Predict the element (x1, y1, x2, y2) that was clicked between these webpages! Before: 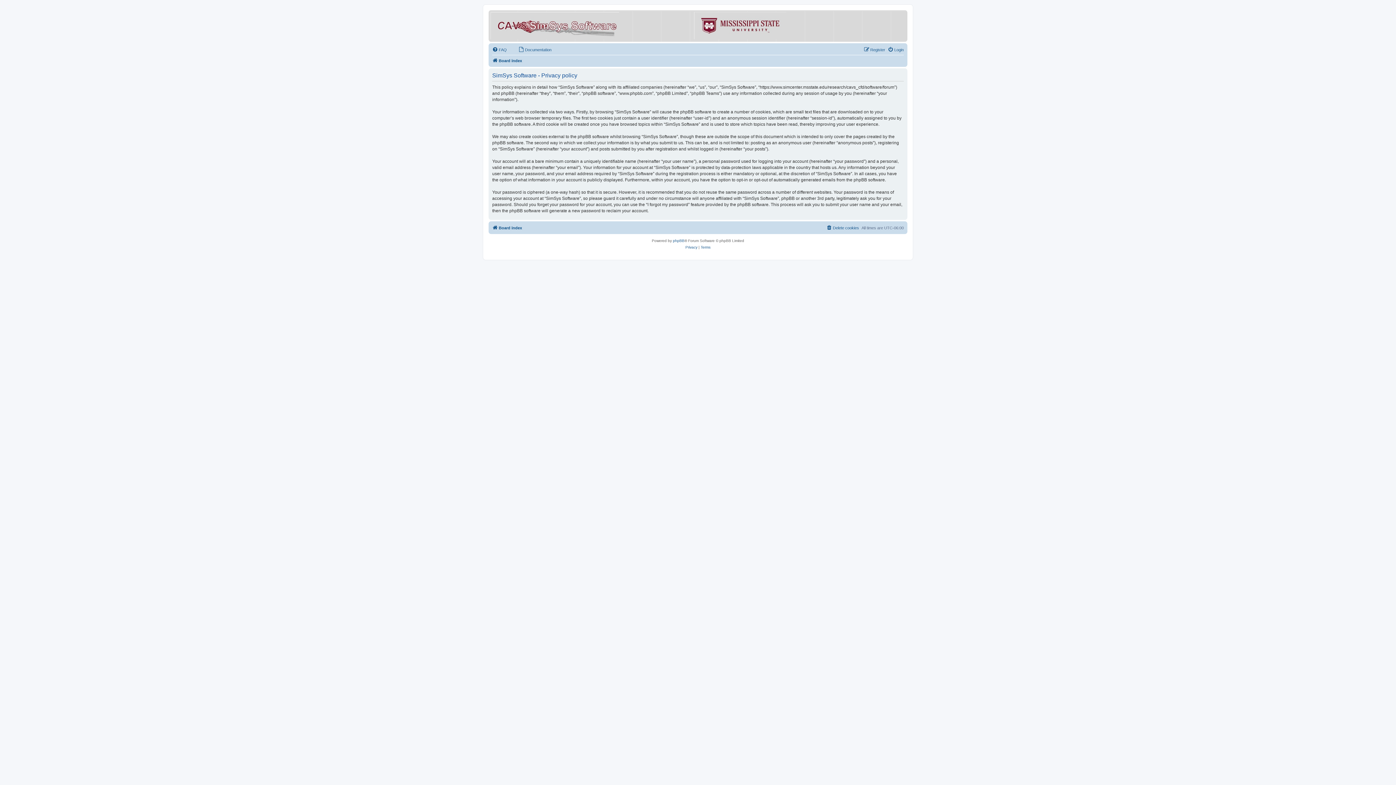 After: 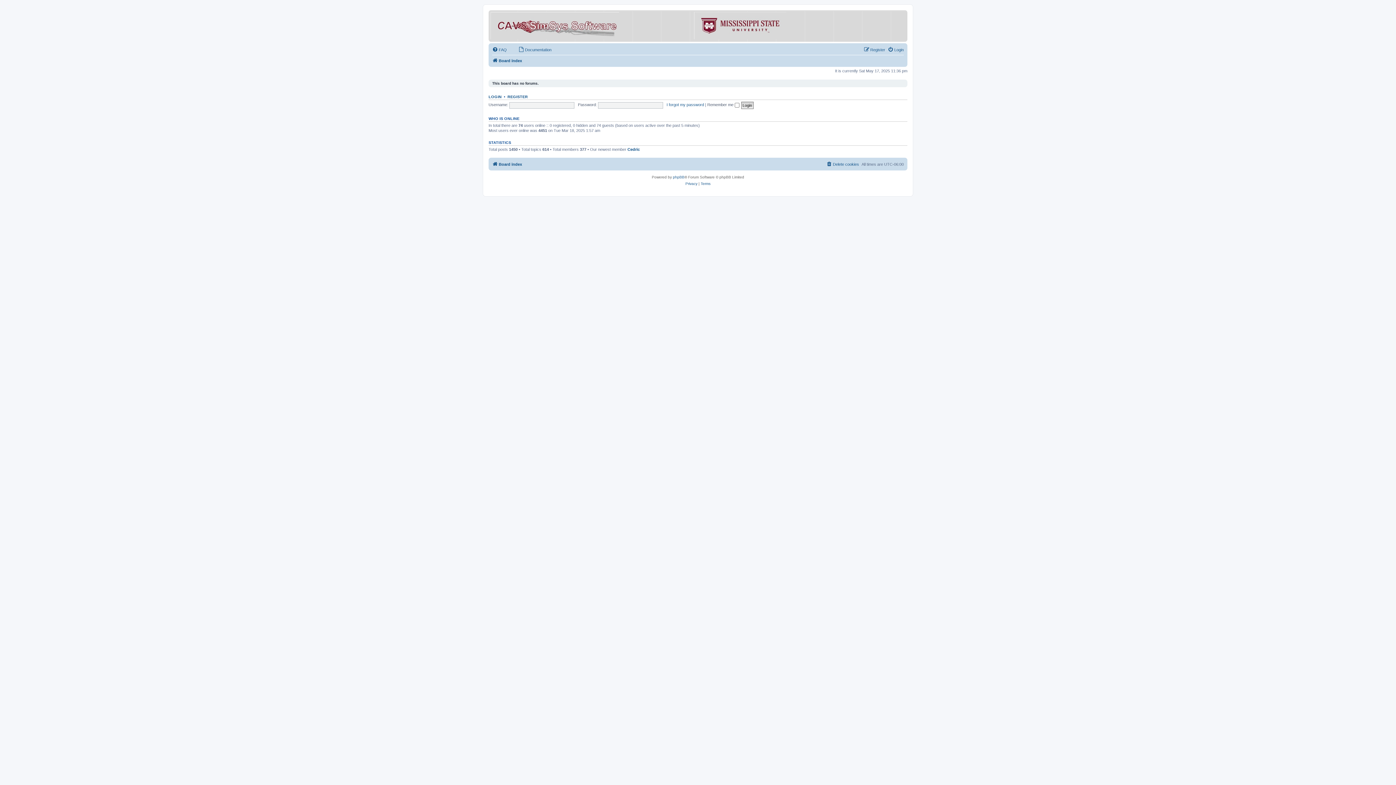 Action: label: Board index bbox: (492, 223, 522, 232)